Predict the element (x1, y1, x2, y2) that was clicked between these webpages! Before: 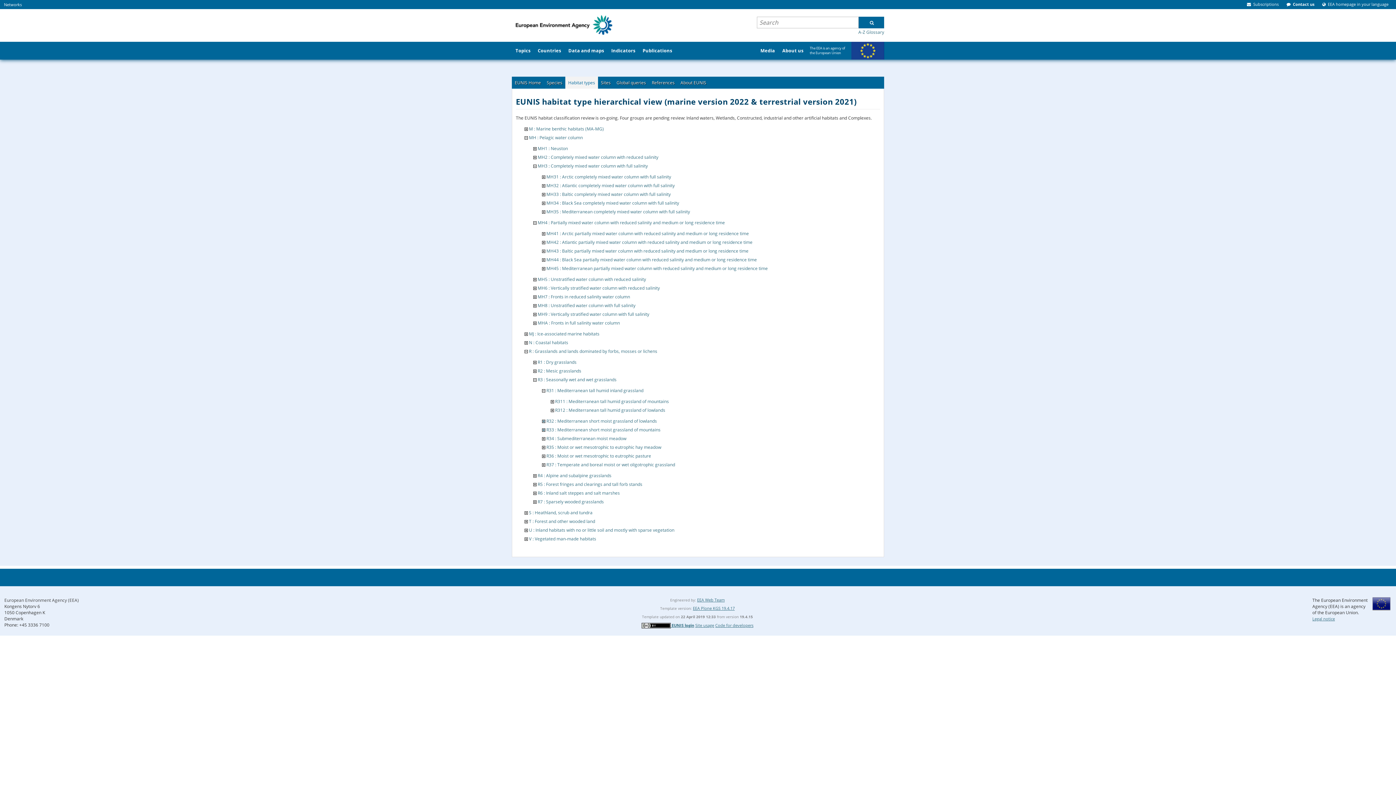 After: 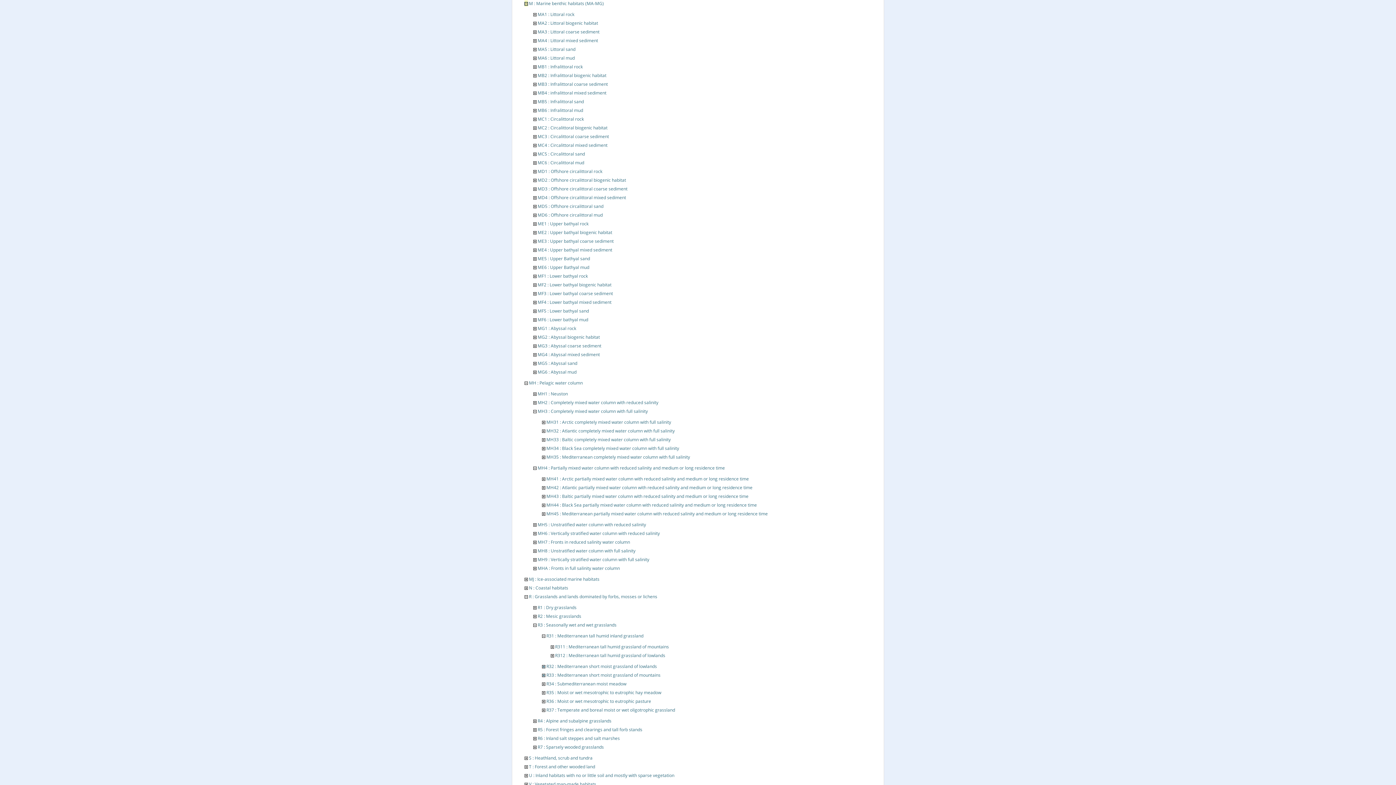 Action: bbox: (524, 125, 528, 131)